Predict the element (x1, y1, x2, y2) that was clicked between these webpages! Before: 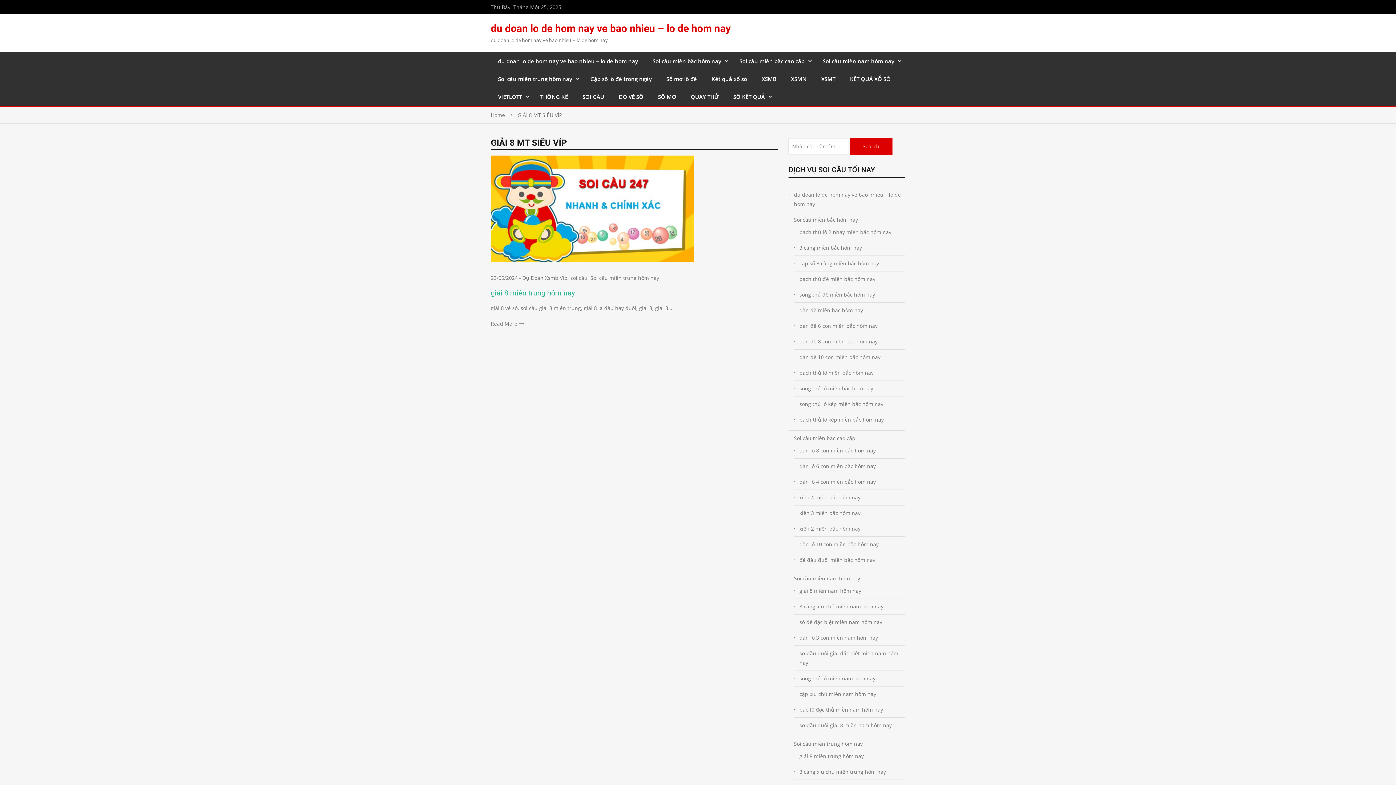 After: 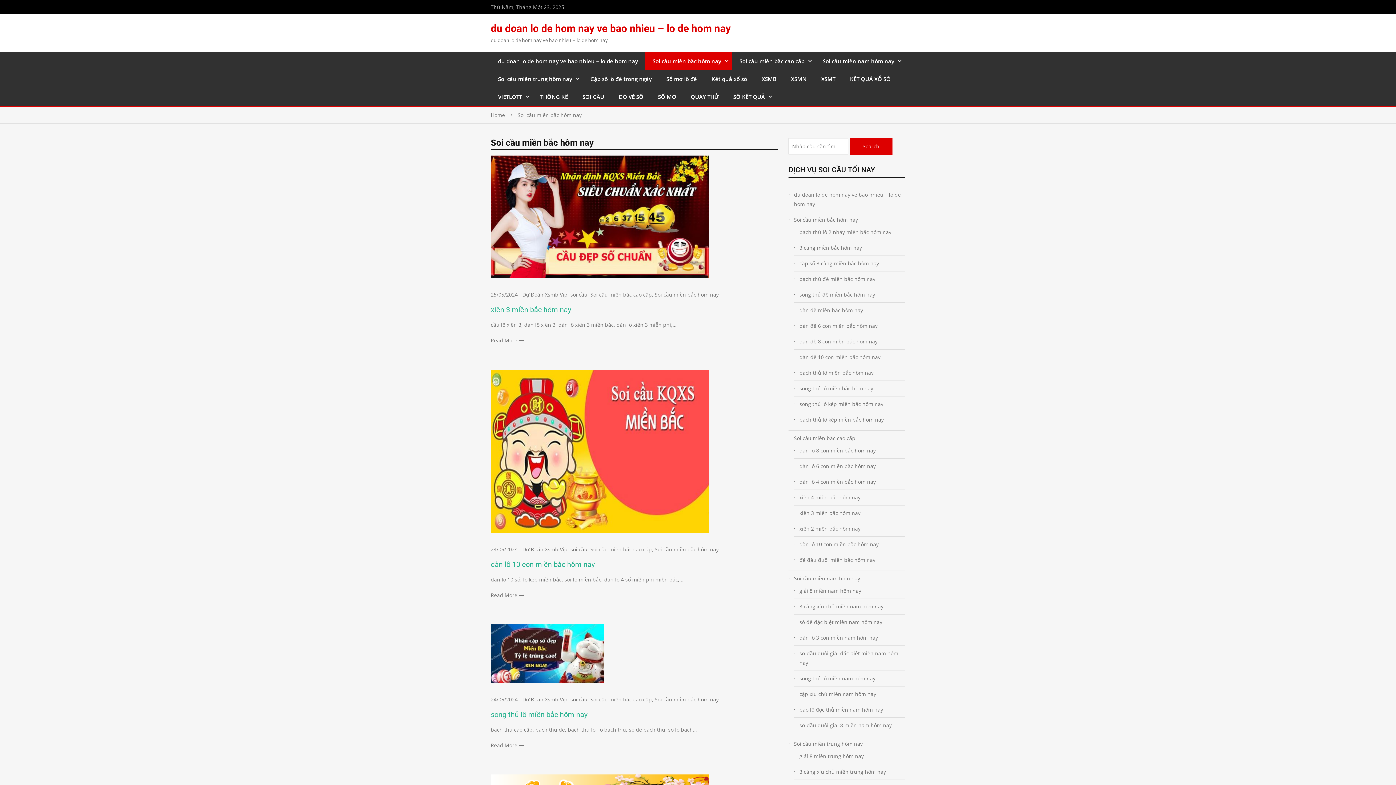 Action: label: Soi cầu miền bắc hôm nay bbox: (645, 52, 732, 70)